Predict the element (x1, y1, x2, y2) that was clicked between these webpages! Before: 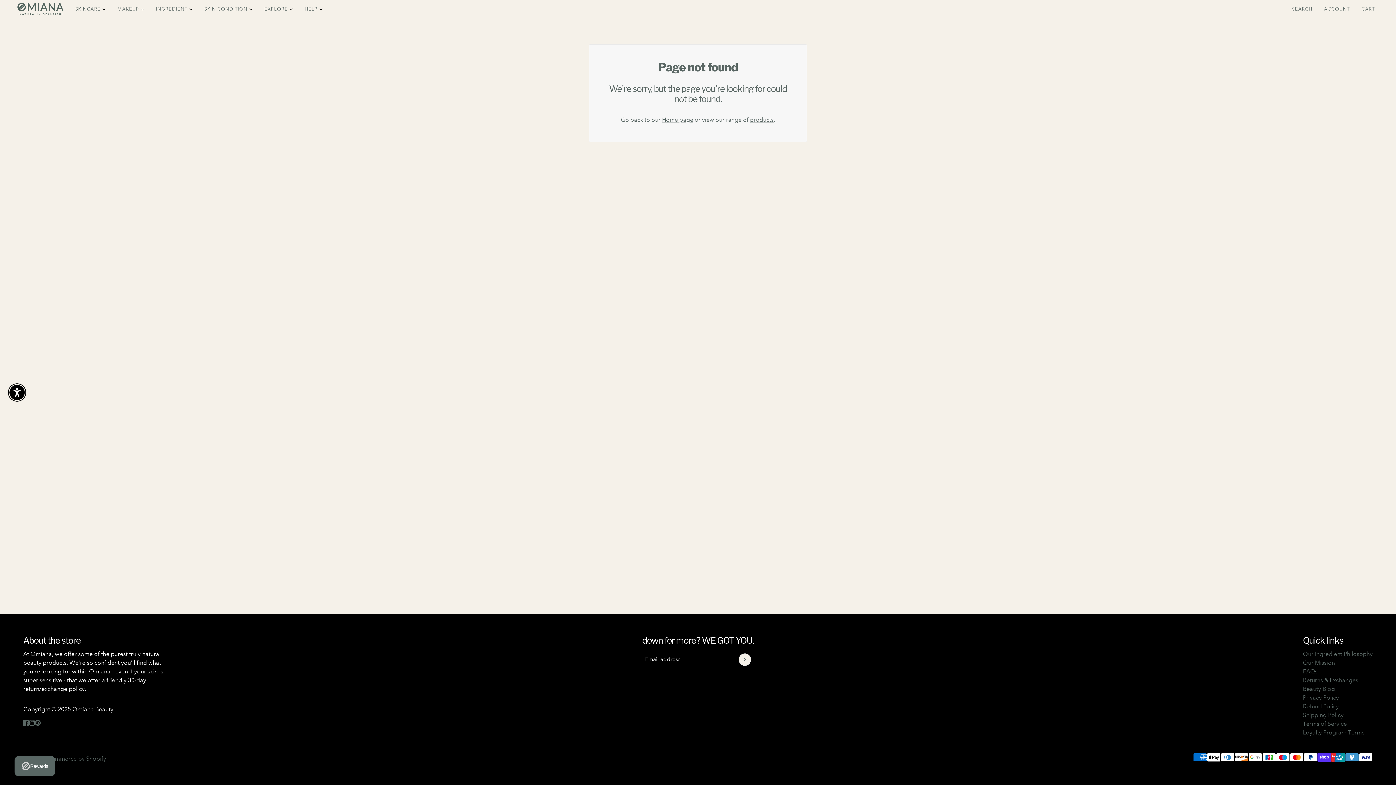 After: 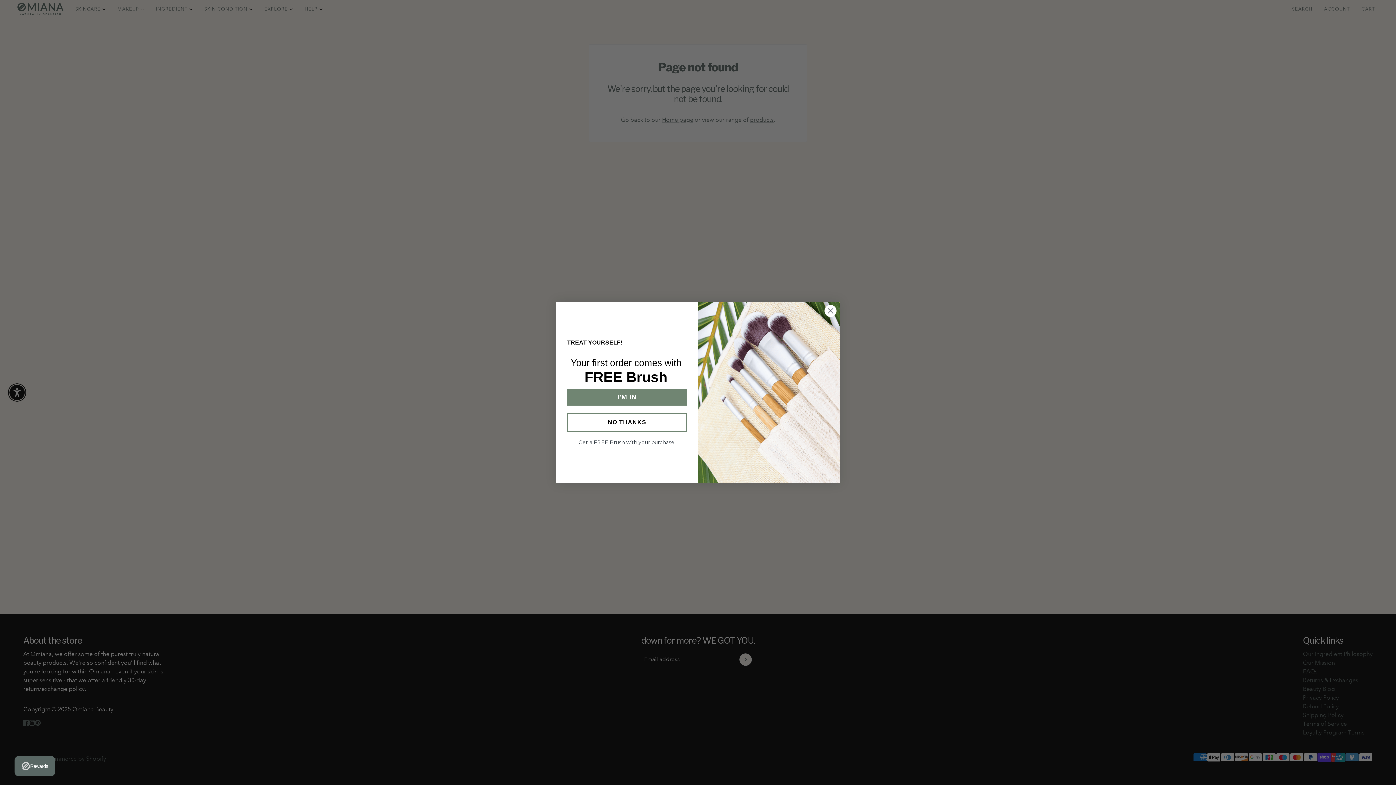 Action: label: pinterest bbox: (32, 715, 43, 730)